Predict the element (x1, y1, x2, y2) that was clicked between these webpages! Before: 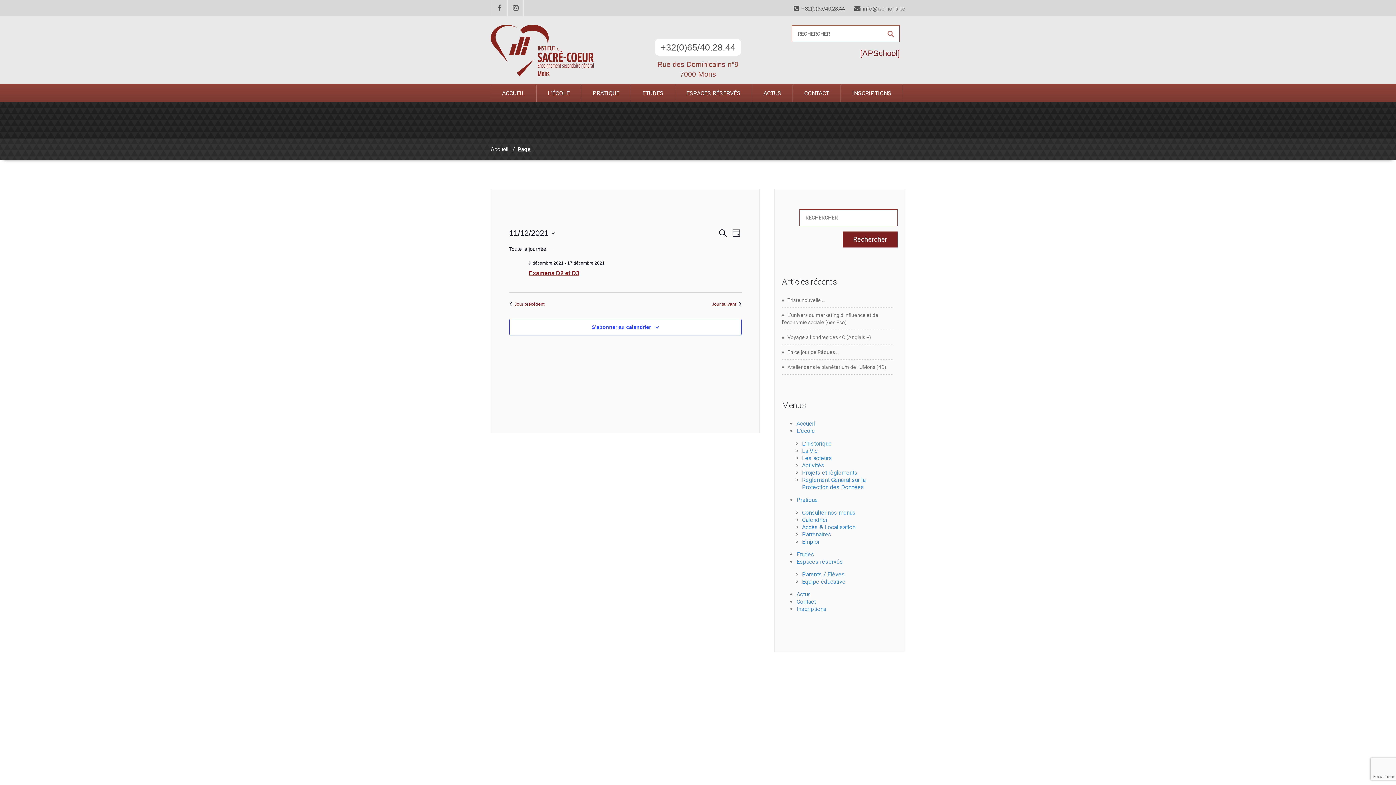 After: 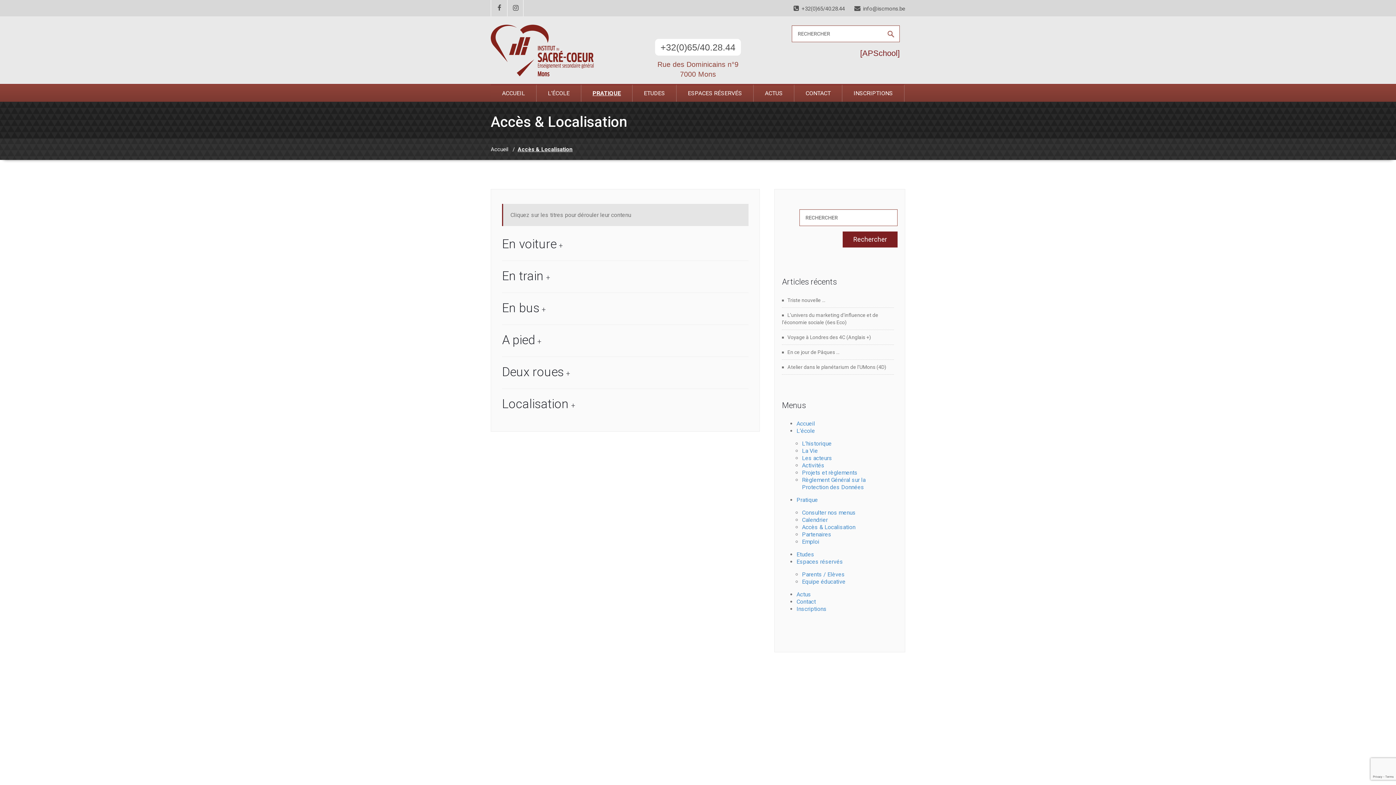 Action: bbox: (802, 524, 855, 530) label: Accès & Localisation